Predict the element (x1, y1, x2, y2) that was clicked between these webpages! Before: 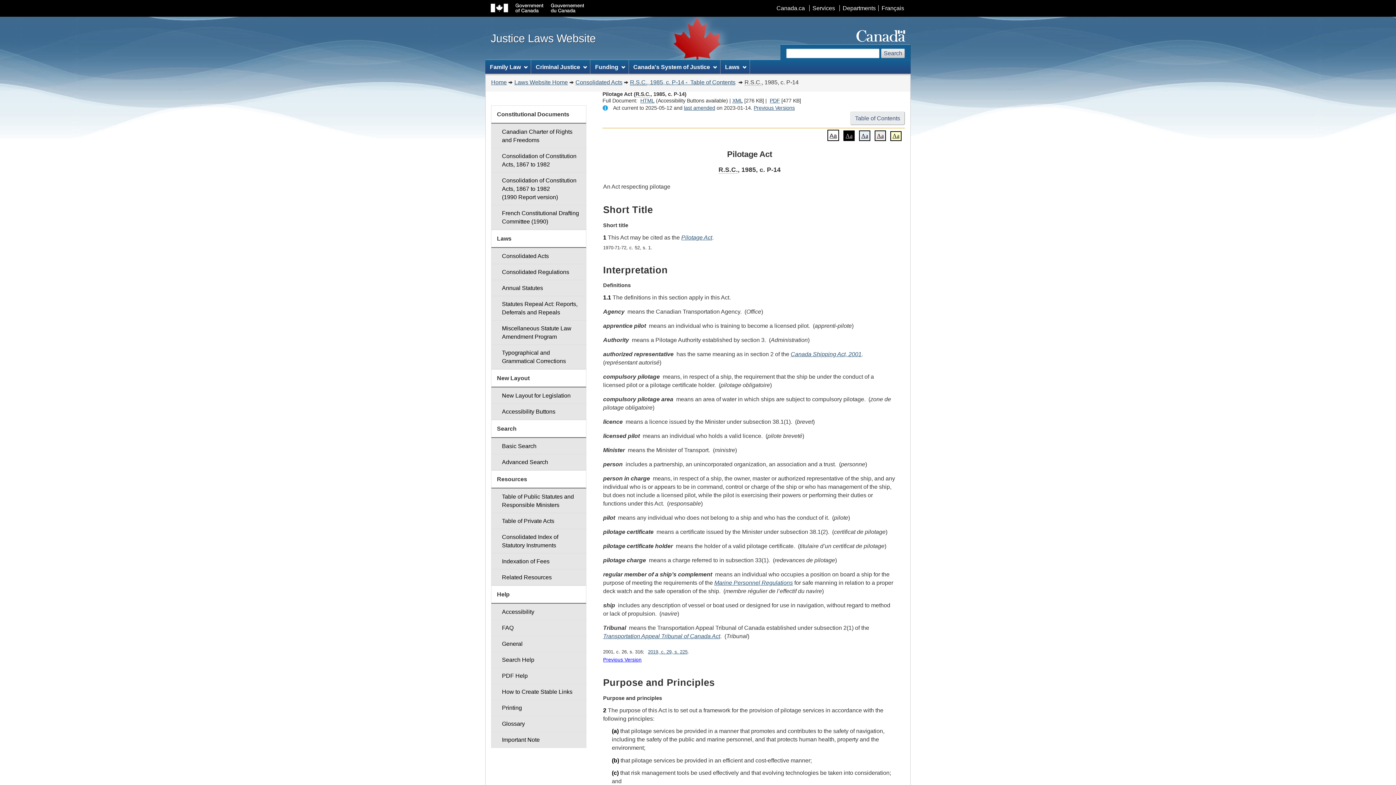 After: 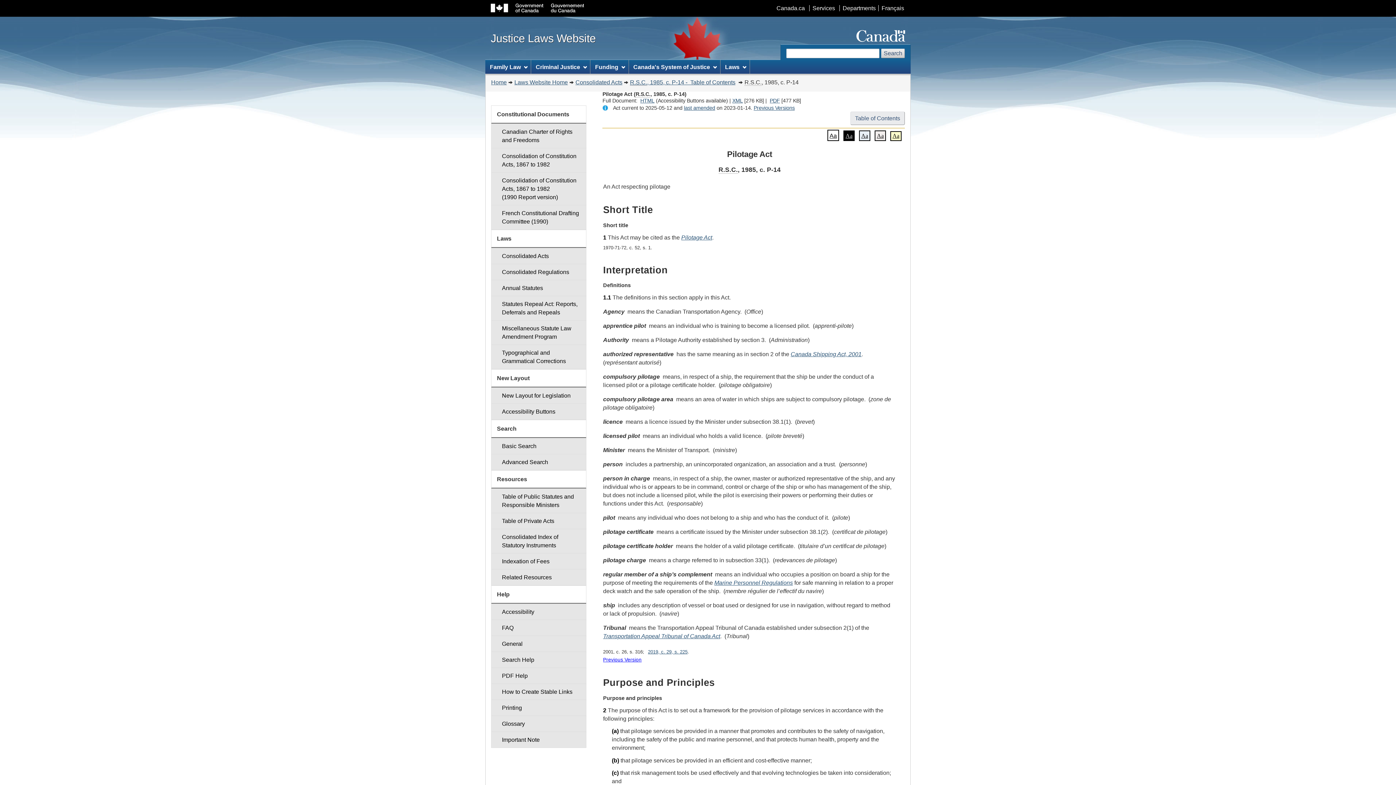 Action: label: 1 bbox: (603, 234, 606, 240)